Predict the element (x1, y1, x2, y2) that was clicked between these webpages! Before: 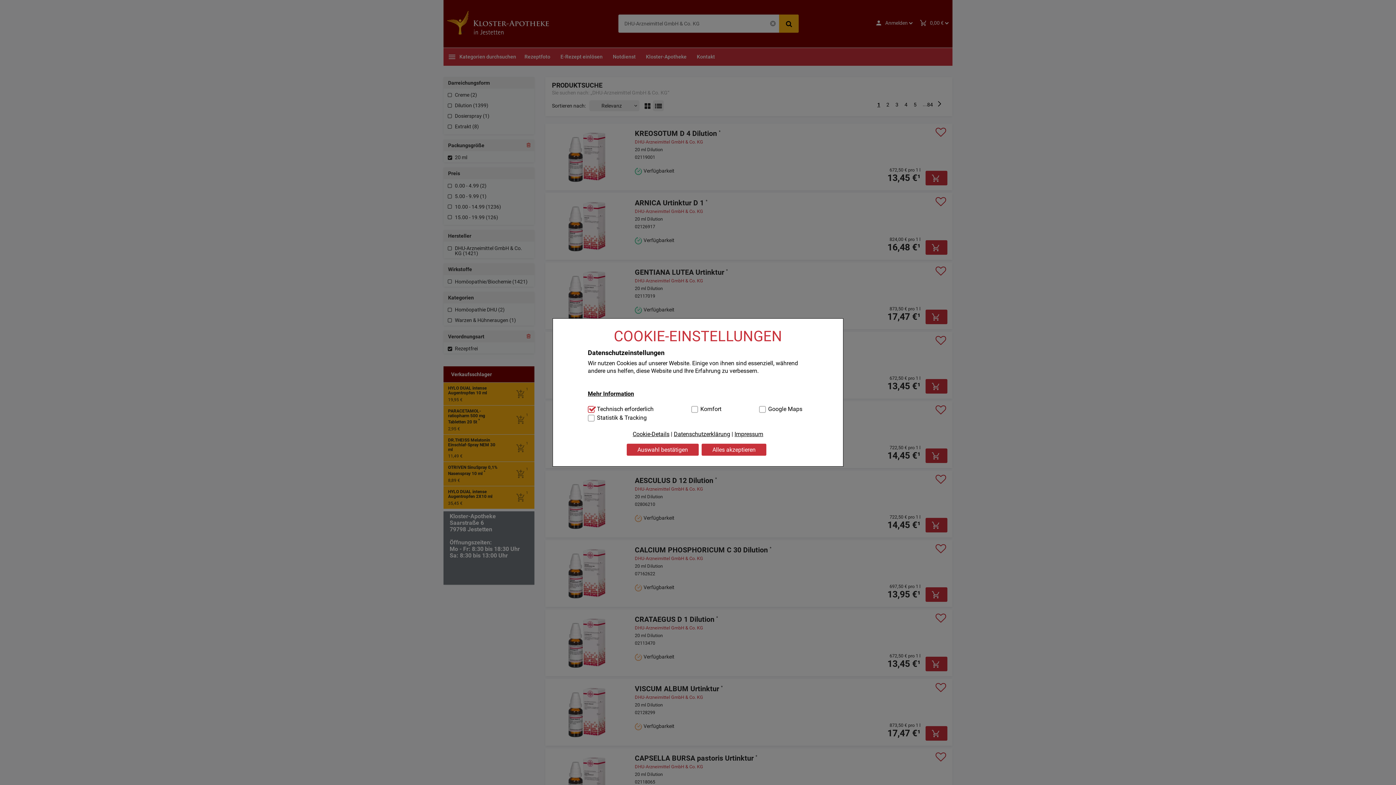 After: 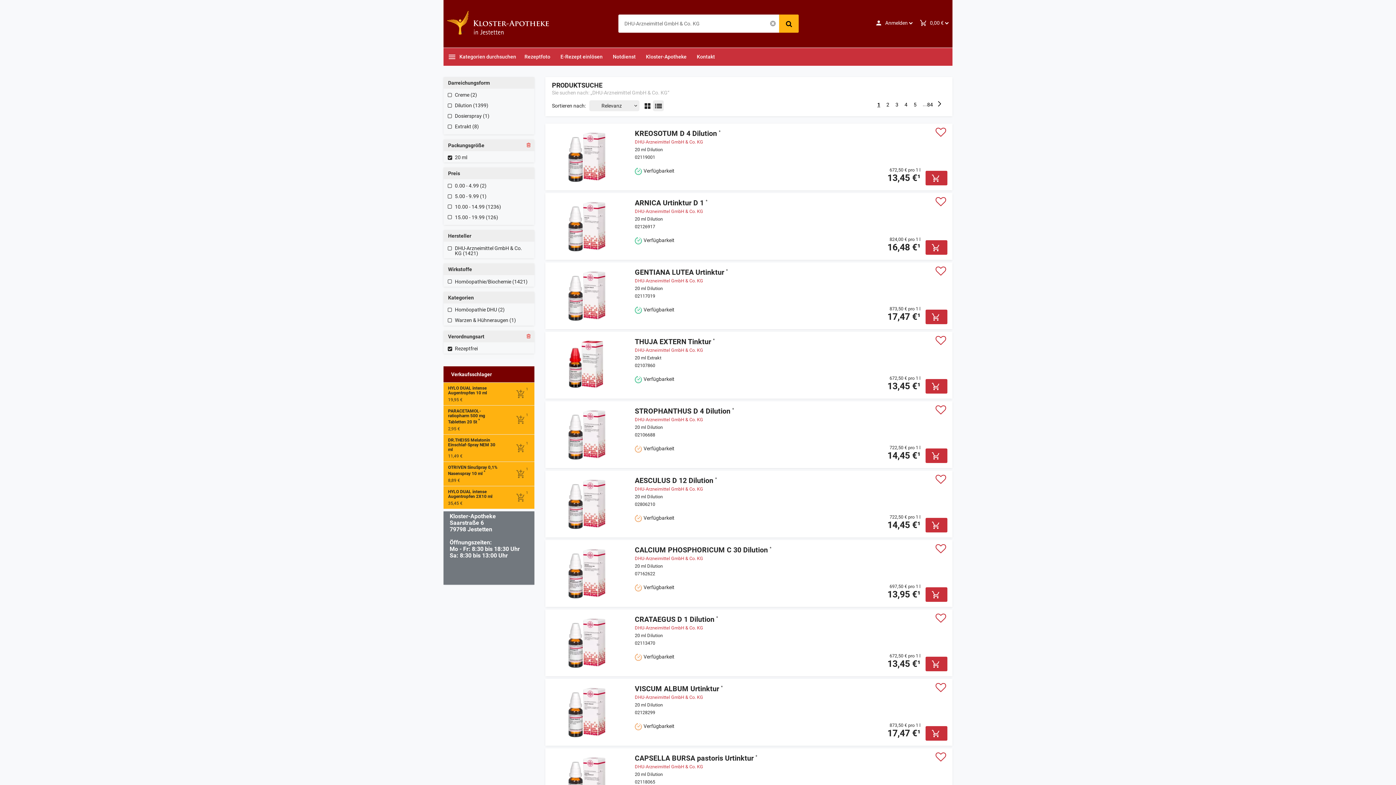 Action: label: Alles akzeptieren bbox: (701, 443, 766, 456)